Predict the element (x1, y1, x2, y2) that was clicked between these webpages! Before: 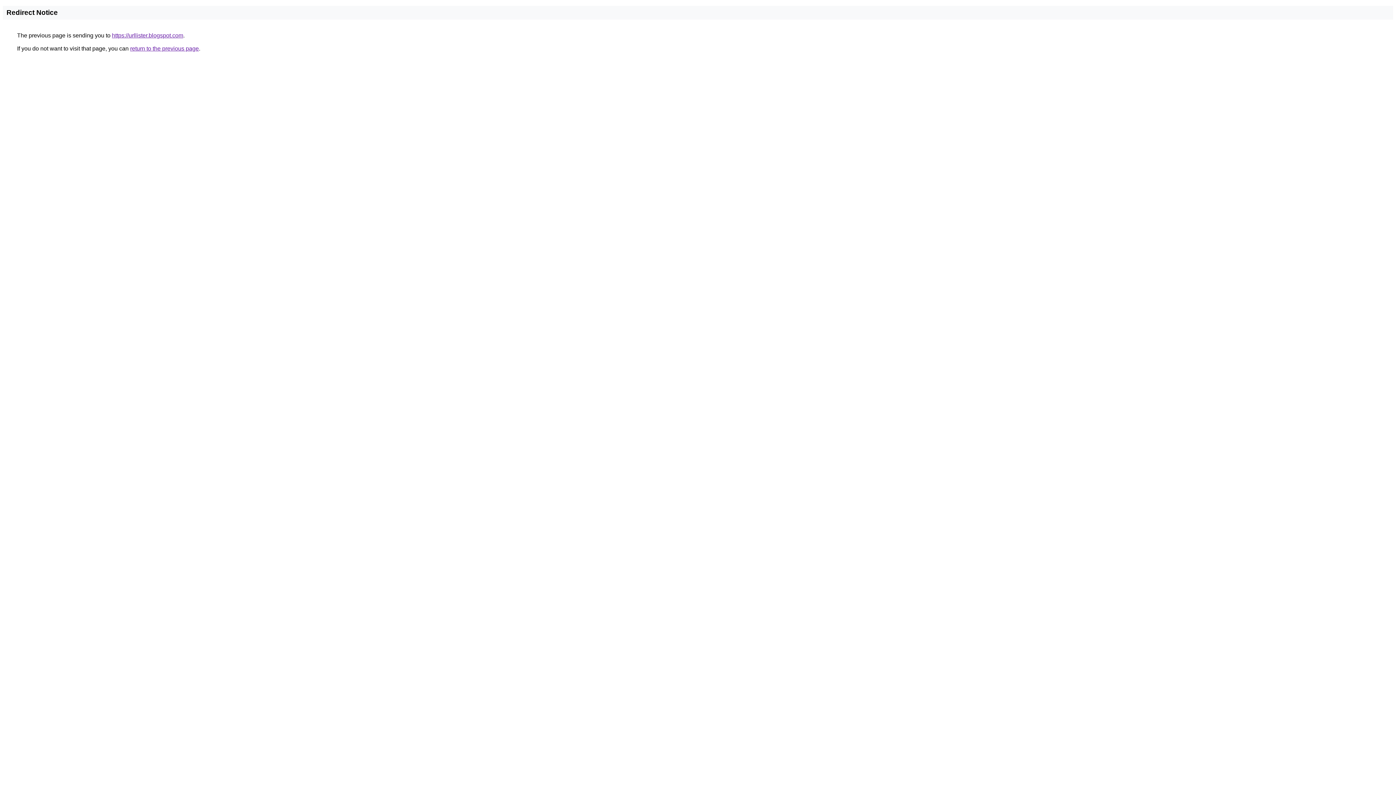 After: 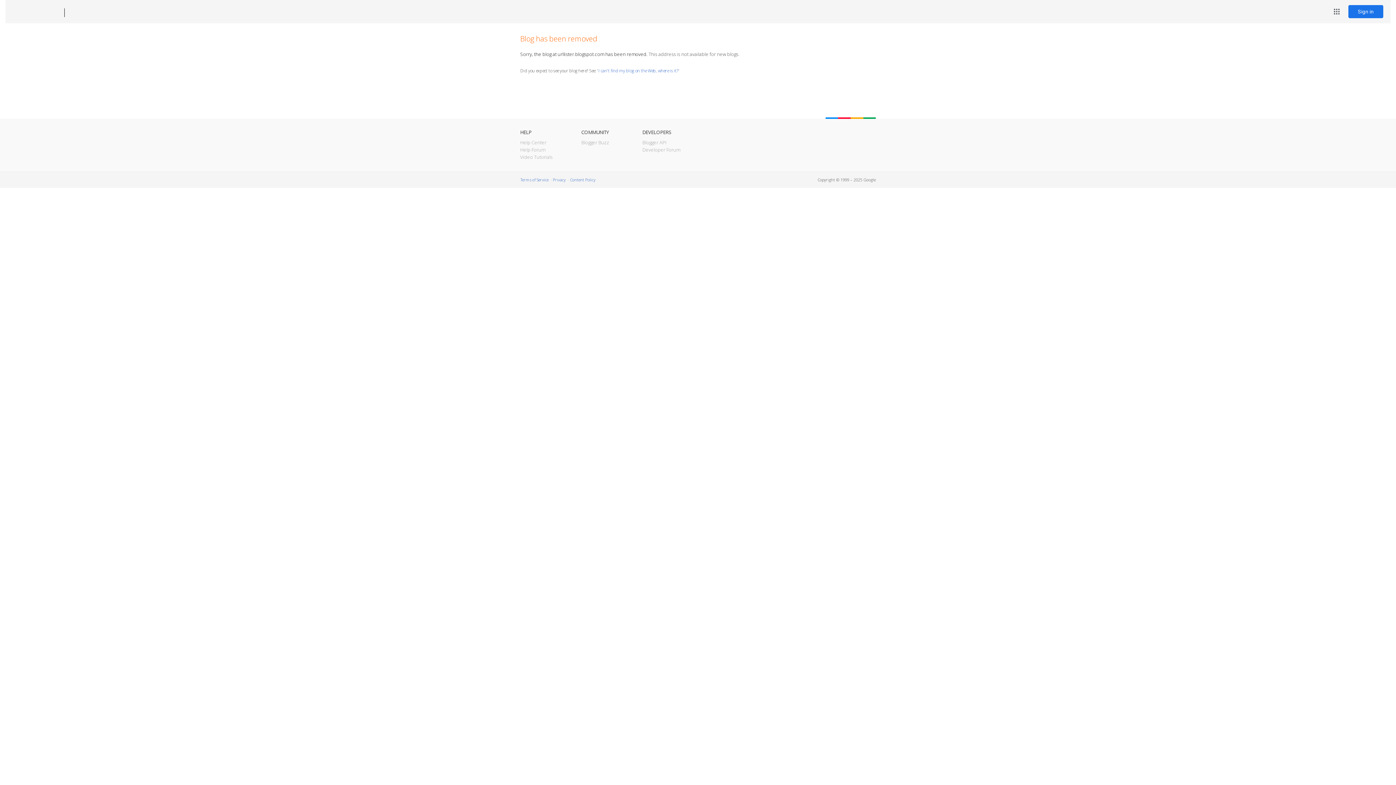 Action: bbox: (112, 32, 183, 38) label: https://urllister.blogspot.com